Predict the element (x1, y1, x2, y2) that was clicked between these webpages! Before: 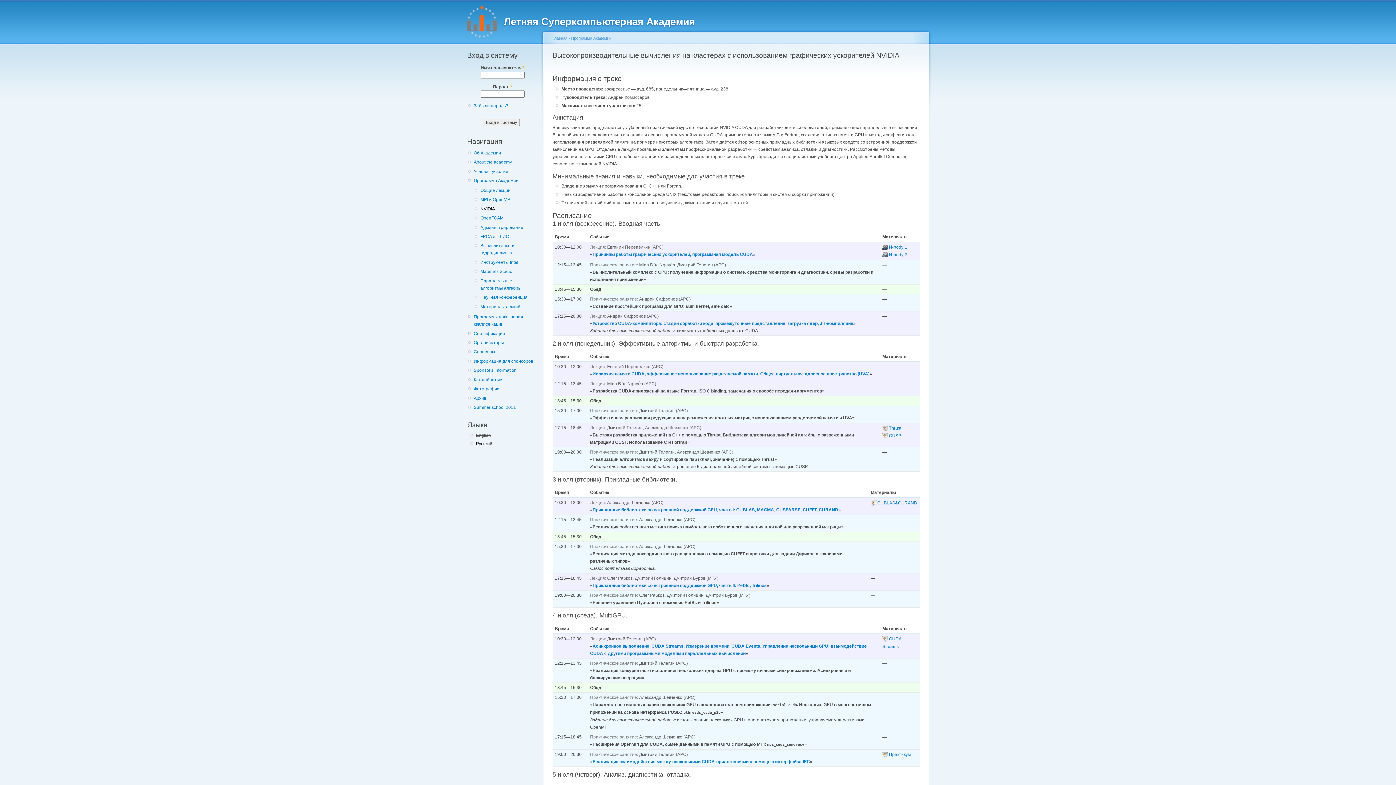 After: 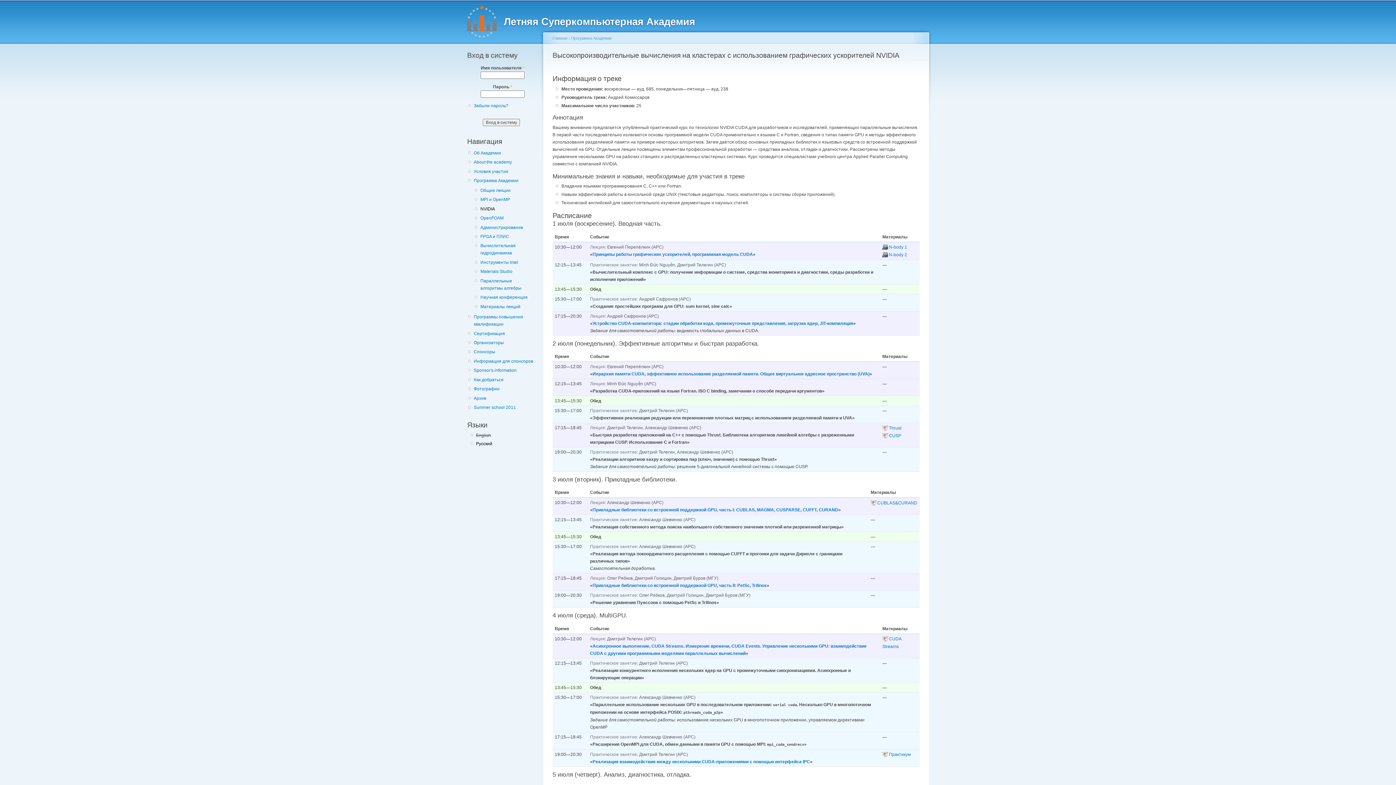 Action: label: NVIDIA bbox: (480, 205, 533, 212)